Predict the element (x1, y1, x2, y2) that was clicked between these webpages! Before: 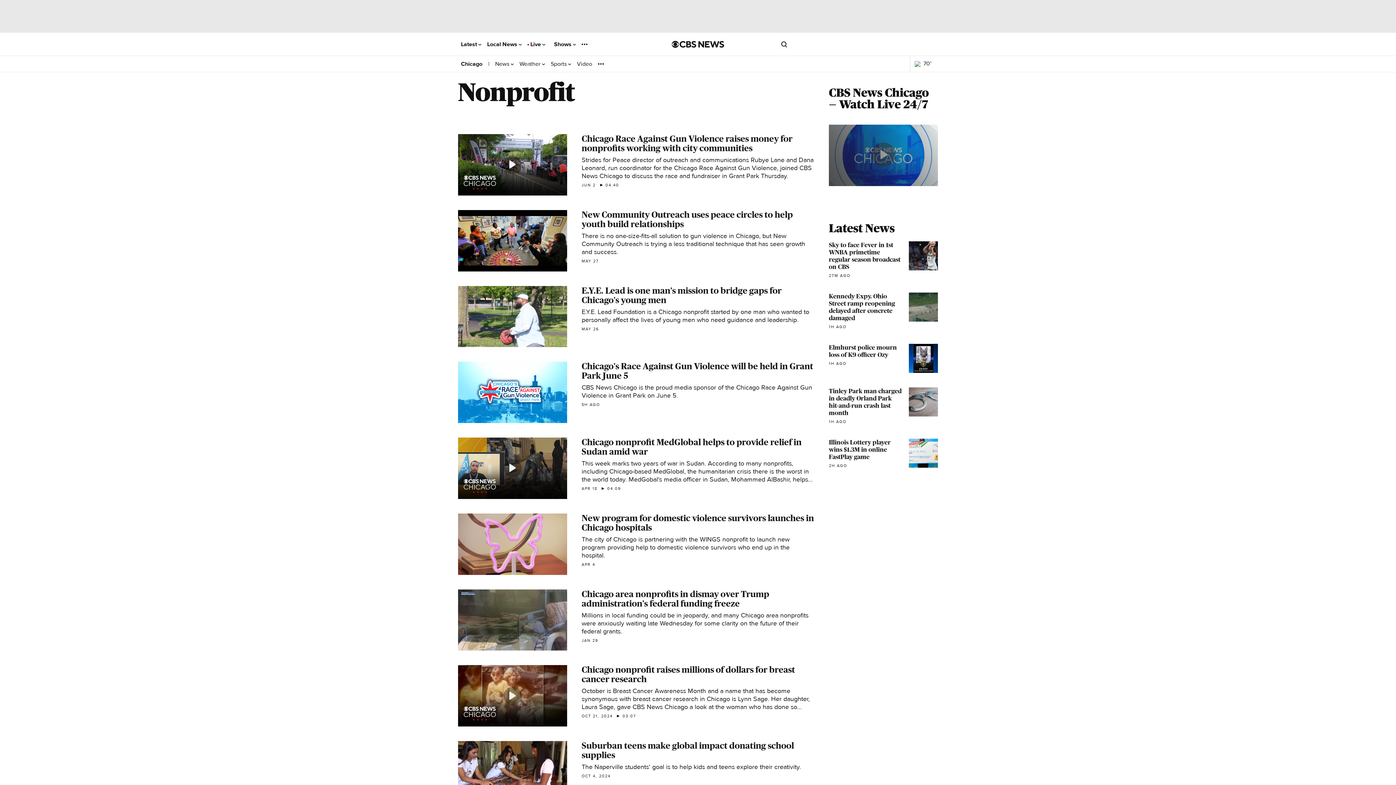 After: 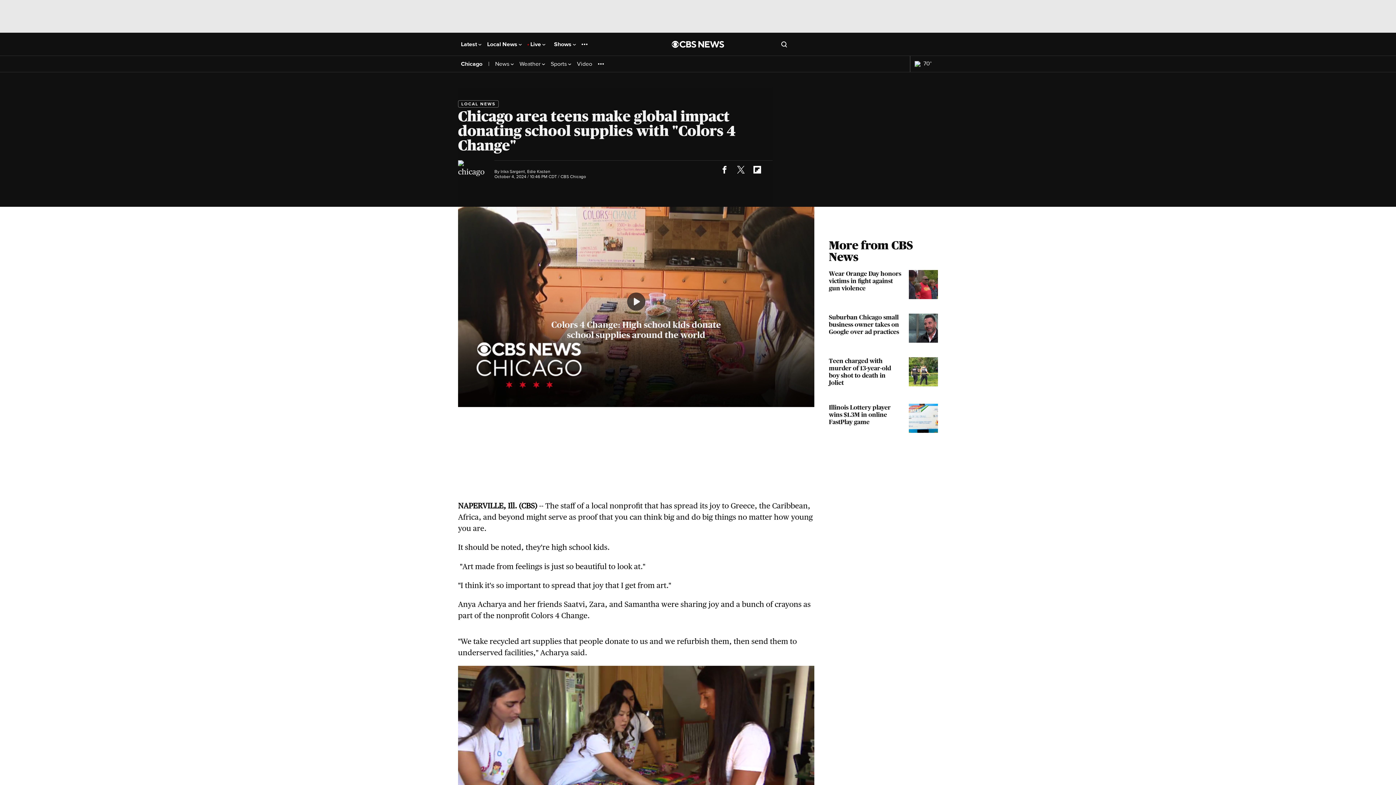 Action: bbox: (458, 741, 814, 778) label: Suburban teens make global impact donating school supplies

The Naperville students' goal is to help kids and teens explore their creativity.

OCT 4, 2024